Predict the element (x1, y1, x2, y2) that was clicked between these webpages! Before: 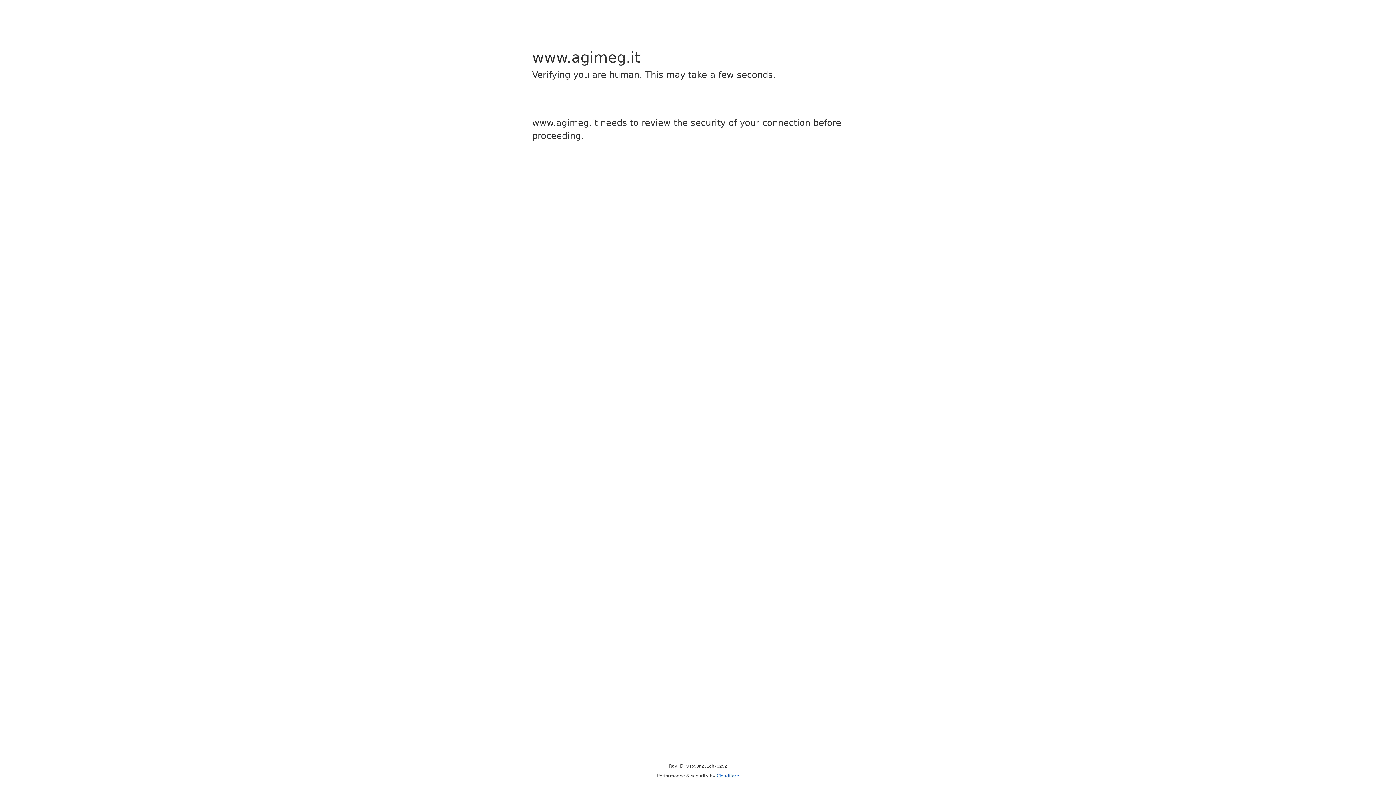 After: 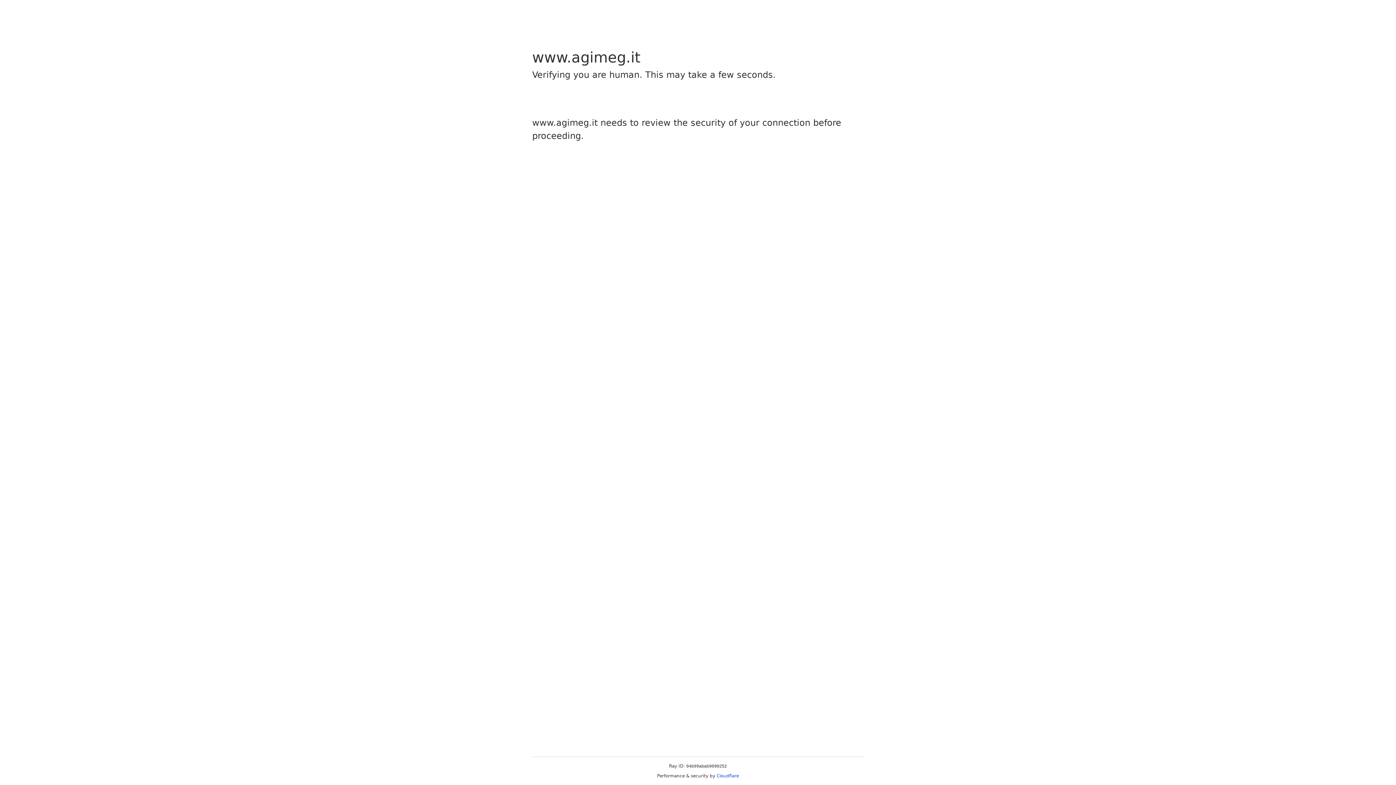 Action: bbox: (716, 773, 739, 778) label: Cloudflare